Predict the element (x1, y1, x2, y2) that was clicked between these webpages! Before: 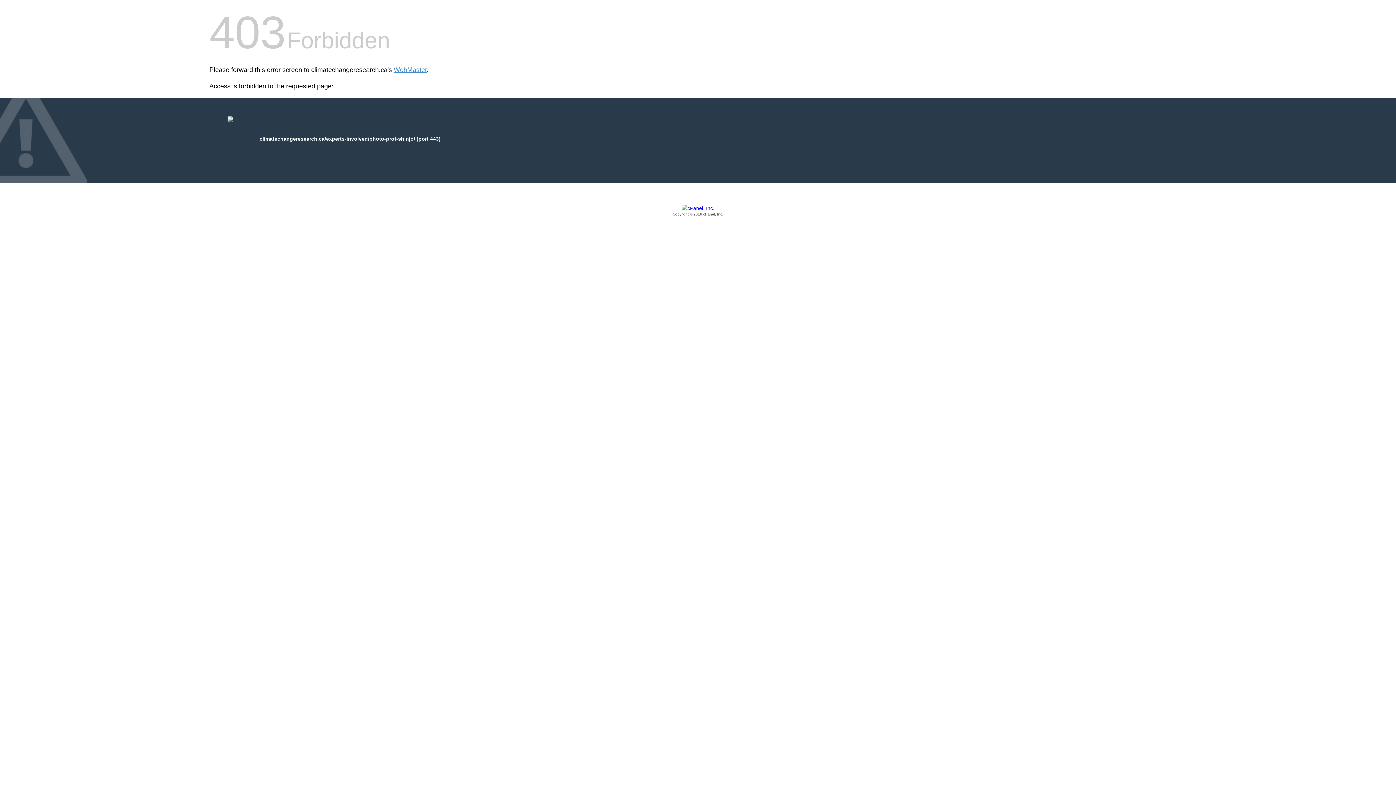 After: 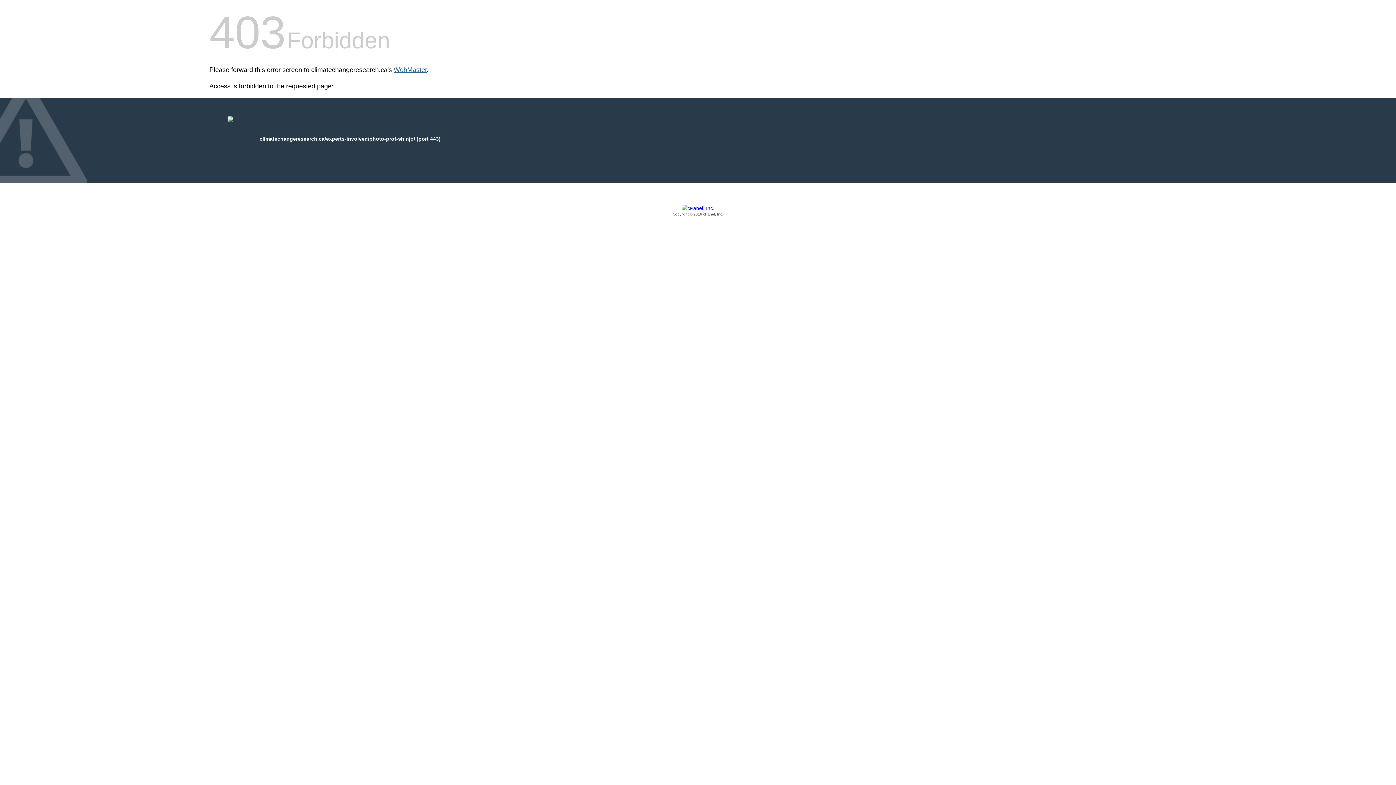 Action: label: WebMaster bbox: (393, 66, 426, 73)